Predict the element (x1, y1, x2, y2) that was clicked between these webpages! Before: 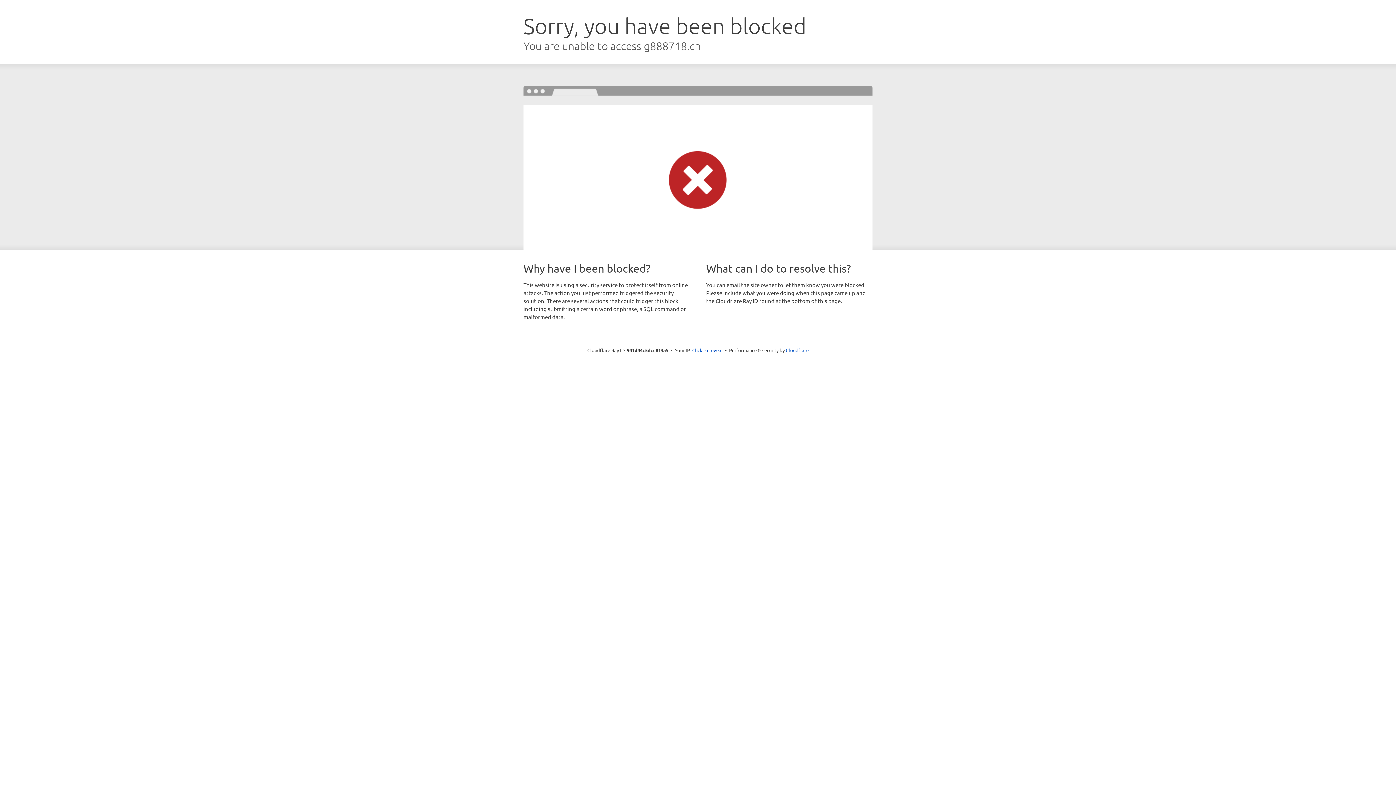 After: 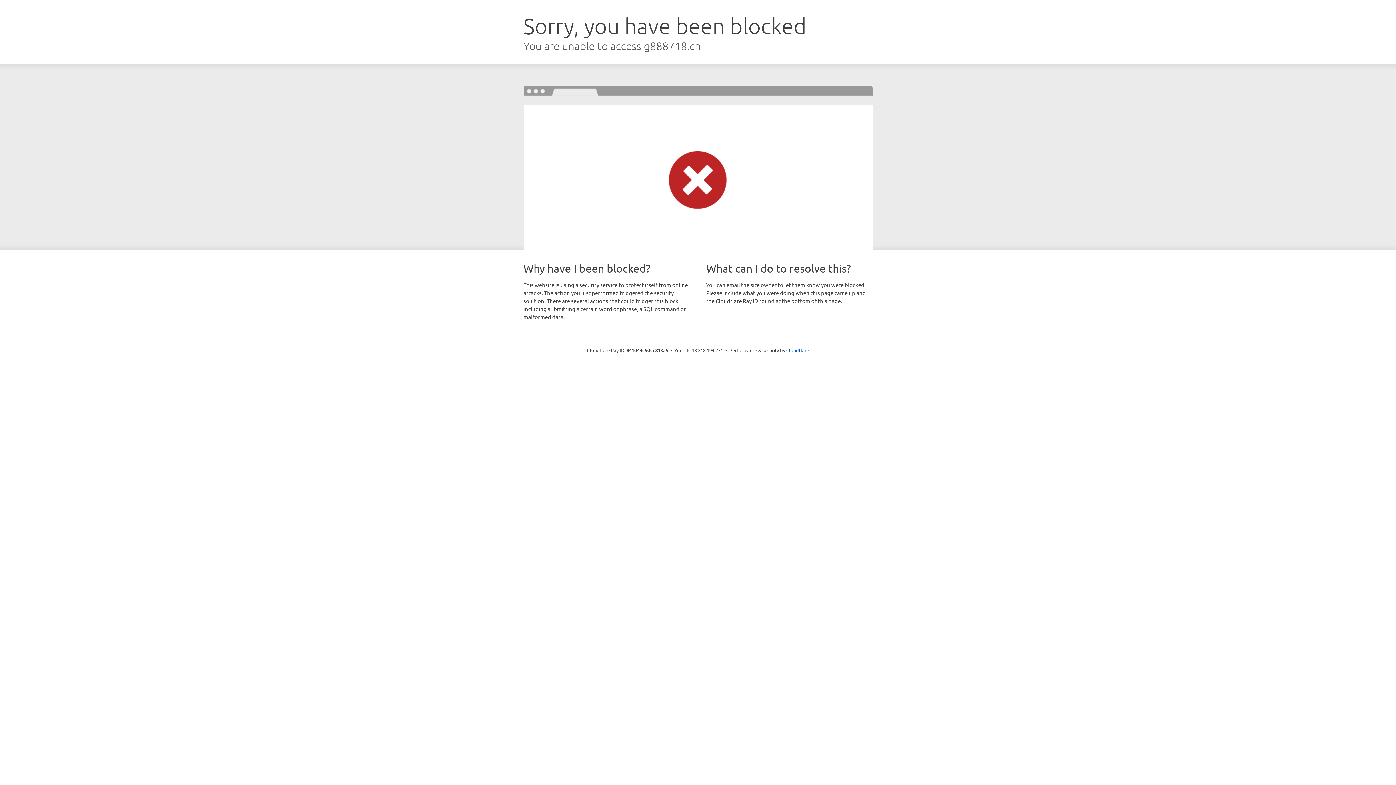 Action: label: Click to reveal bbox: (692, 346, 722, 353)